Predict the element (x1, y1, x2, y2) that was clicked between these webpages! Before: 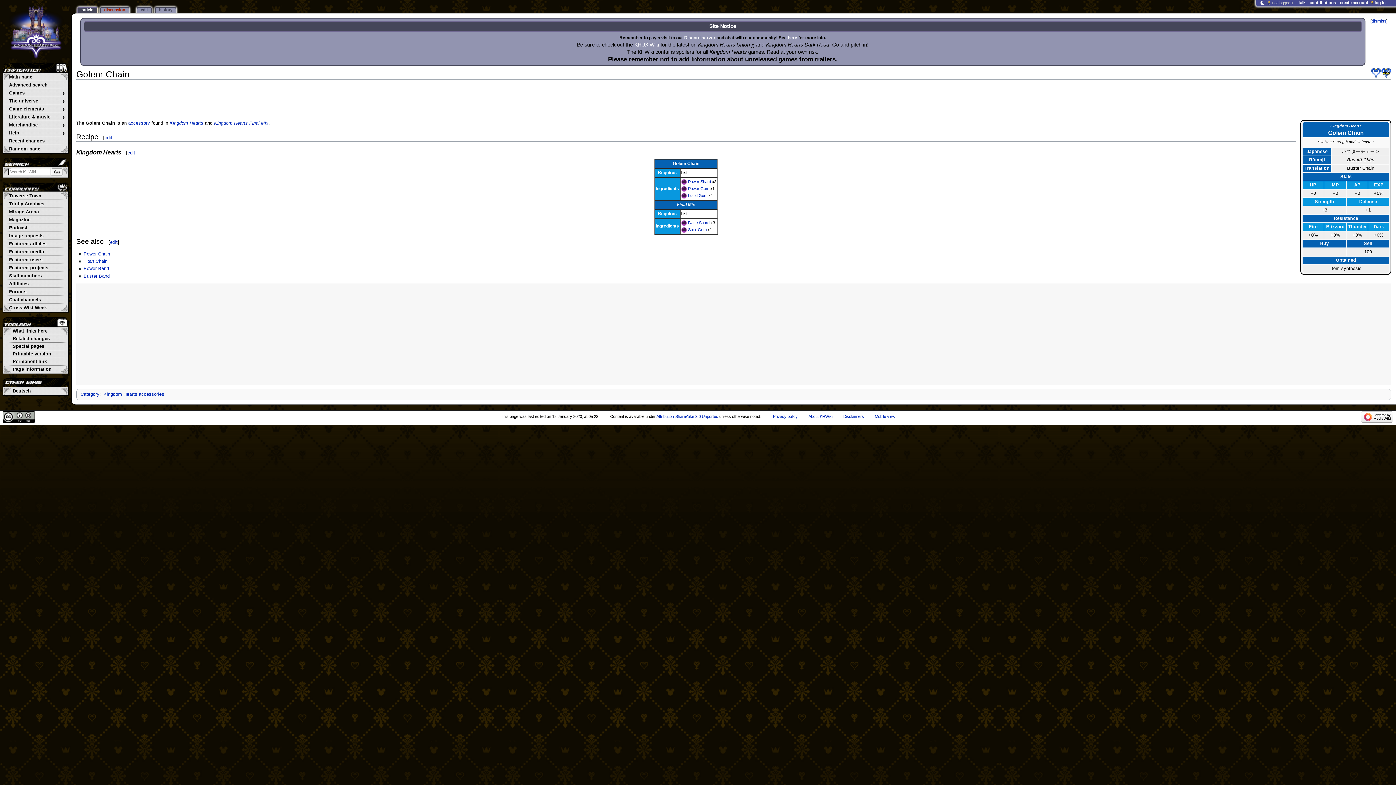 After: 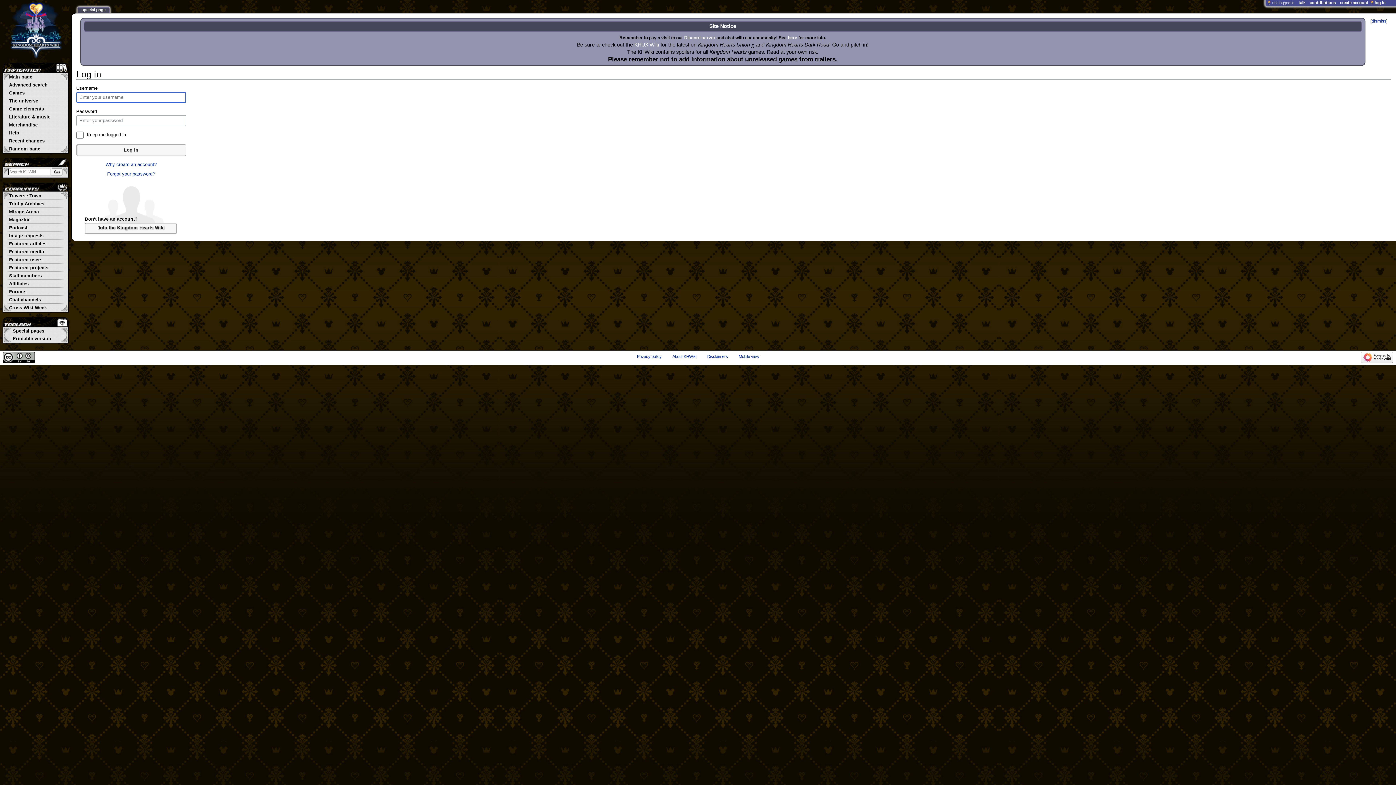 Action: label: log in bbox: (1372, -1, 1388, 7)